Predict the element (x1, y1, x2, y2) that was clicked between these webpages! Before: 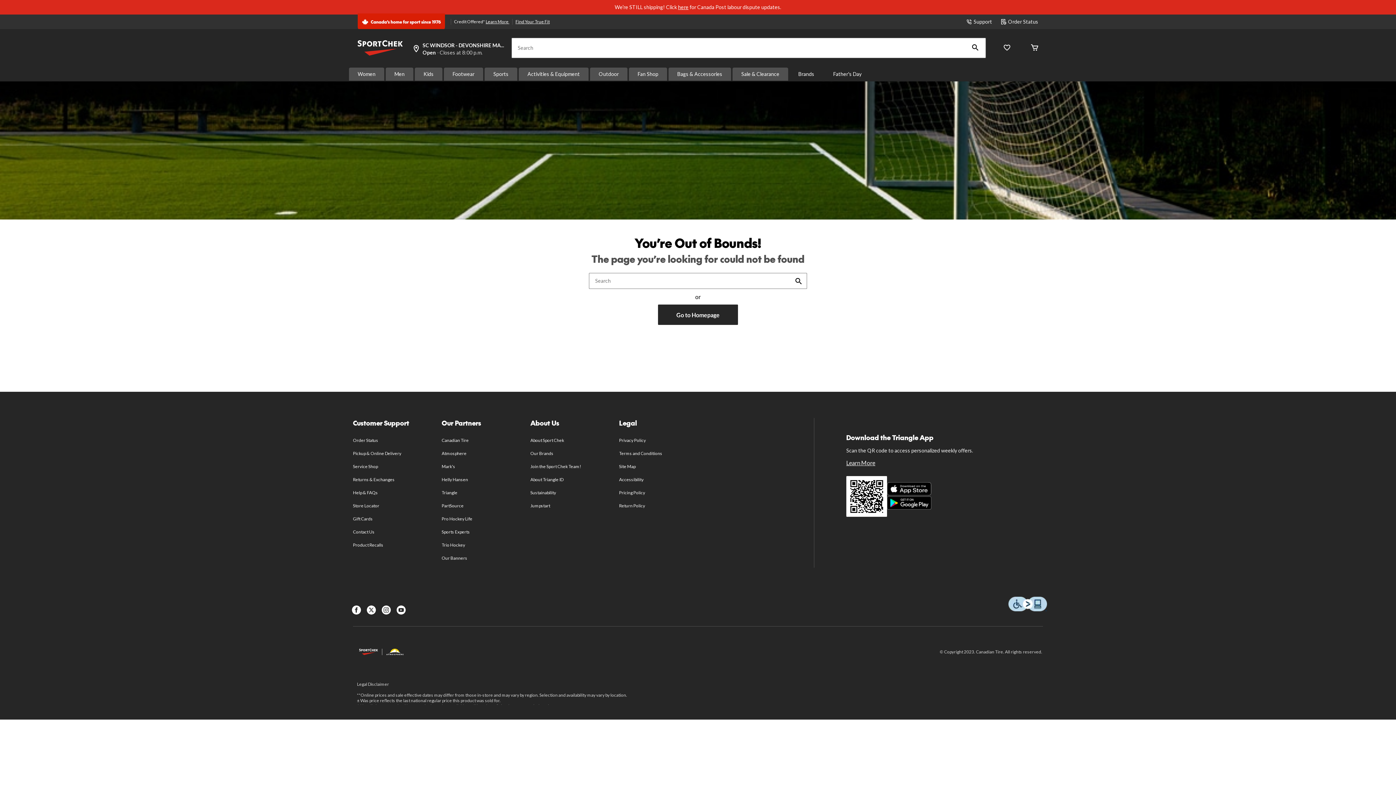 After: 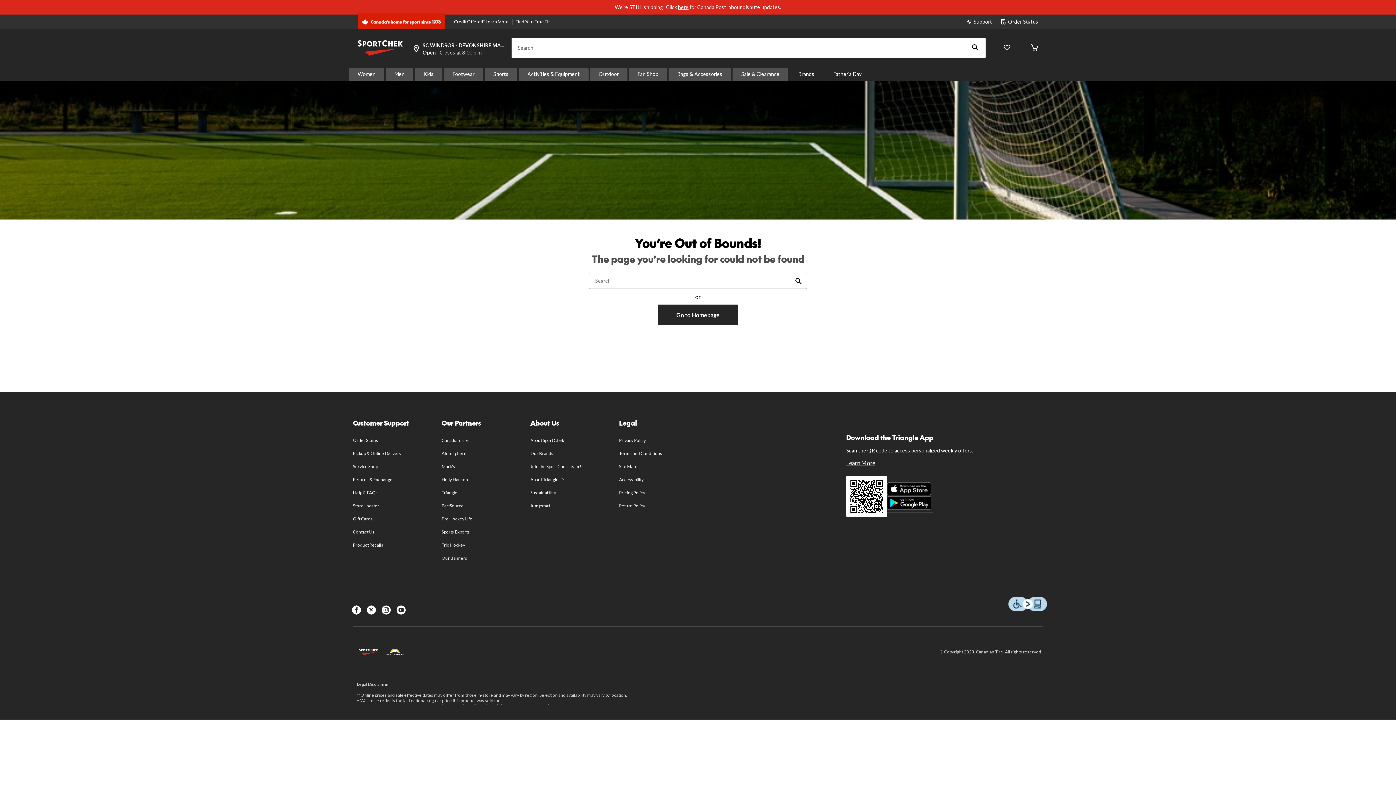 Action: bbox: (887, 496, 931, 510)